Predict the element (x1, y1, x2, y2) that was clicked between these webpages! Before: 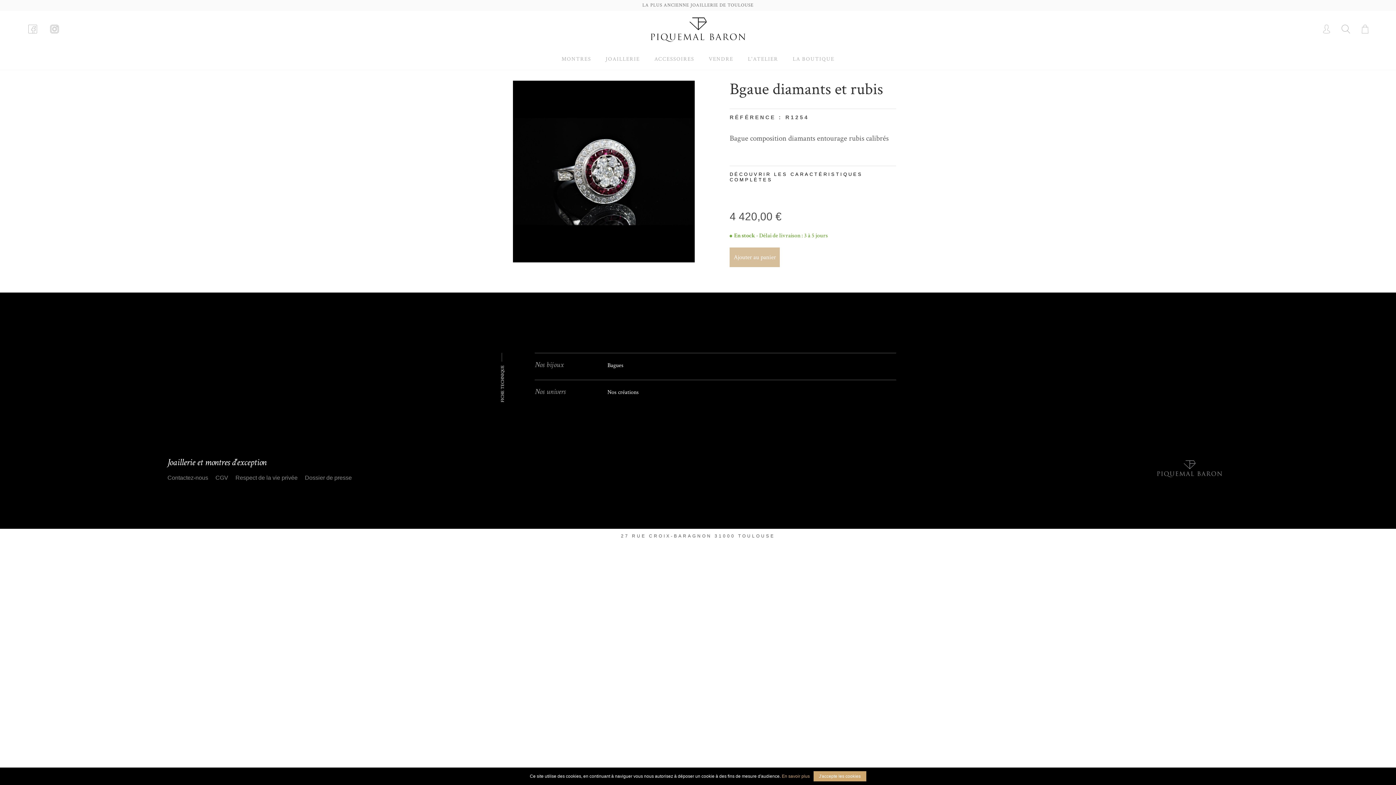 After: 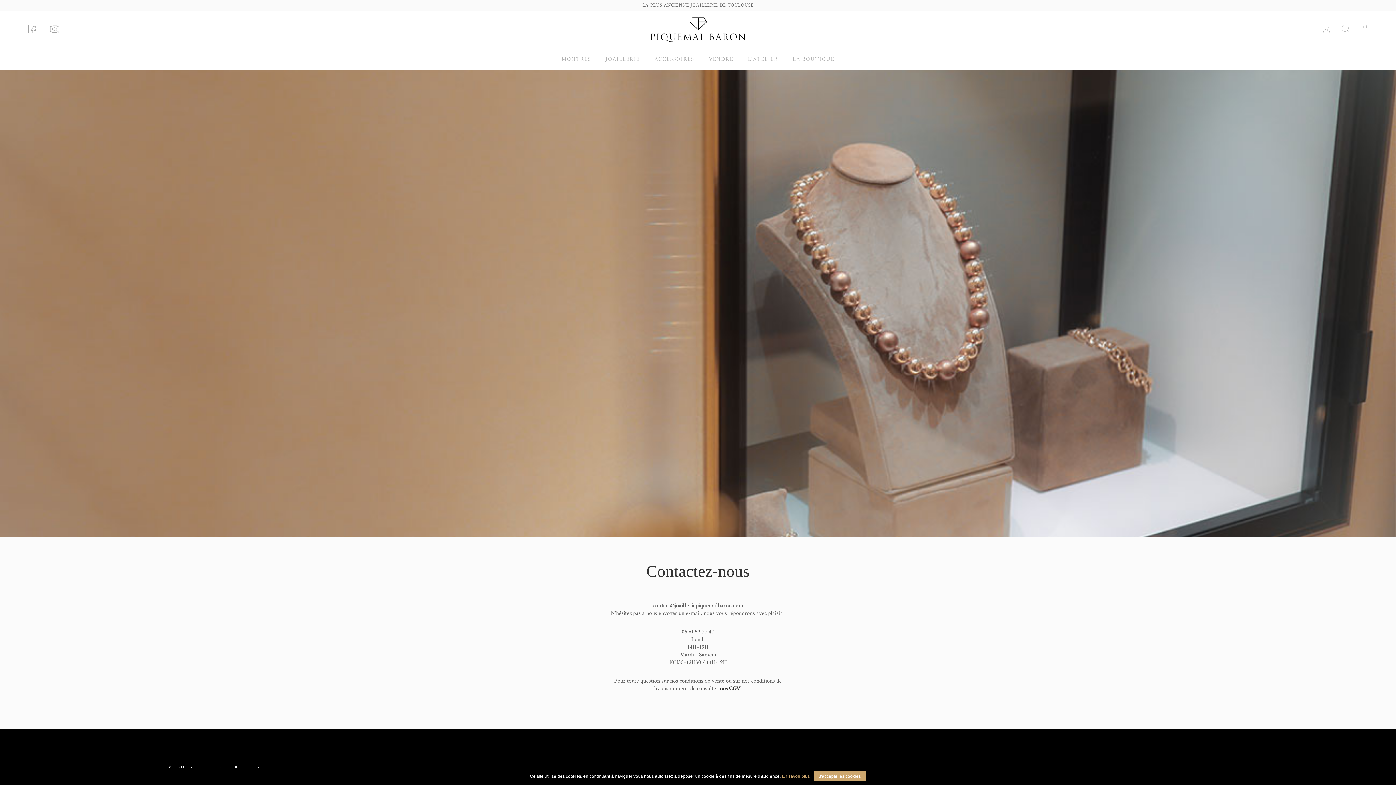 Action: bbox: (167, 475, 208, 481) label: Contactez-nous